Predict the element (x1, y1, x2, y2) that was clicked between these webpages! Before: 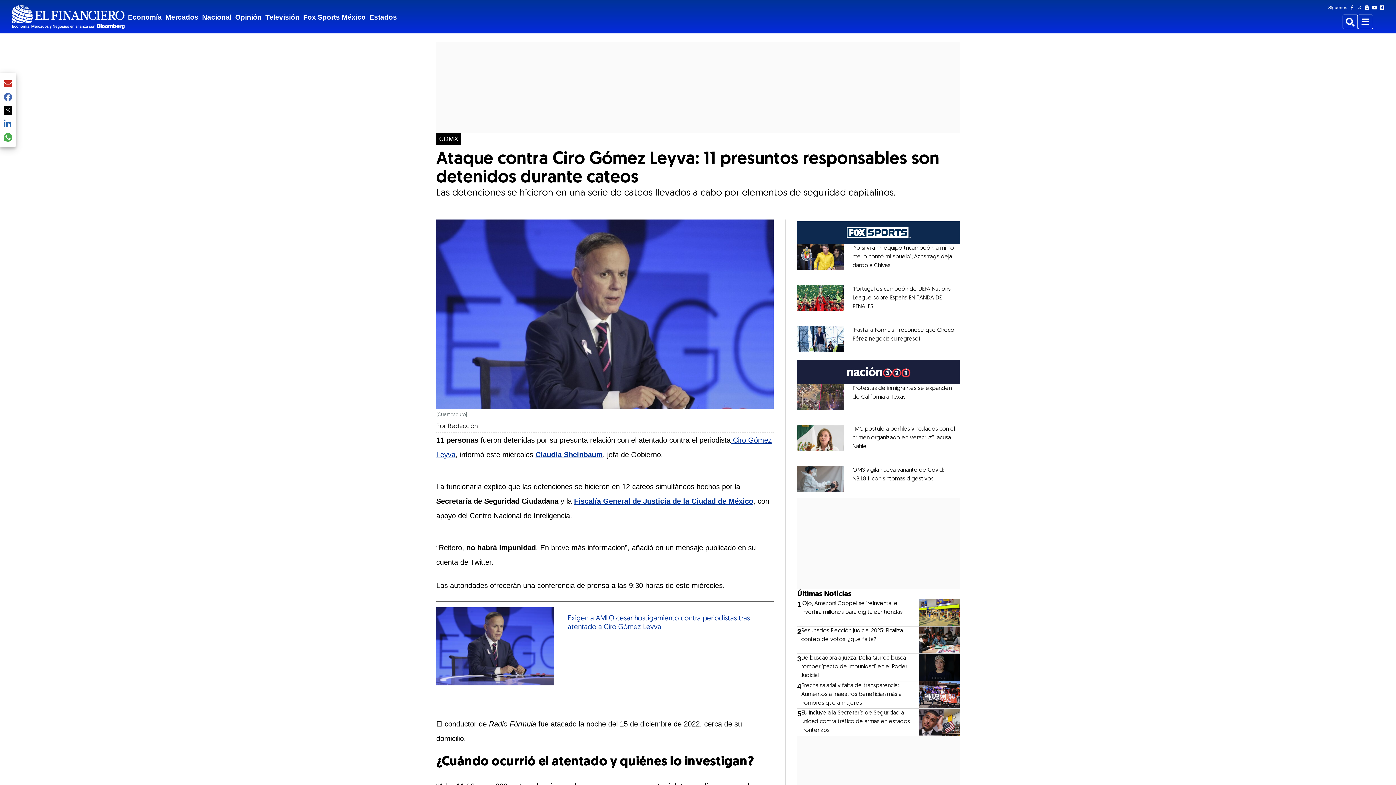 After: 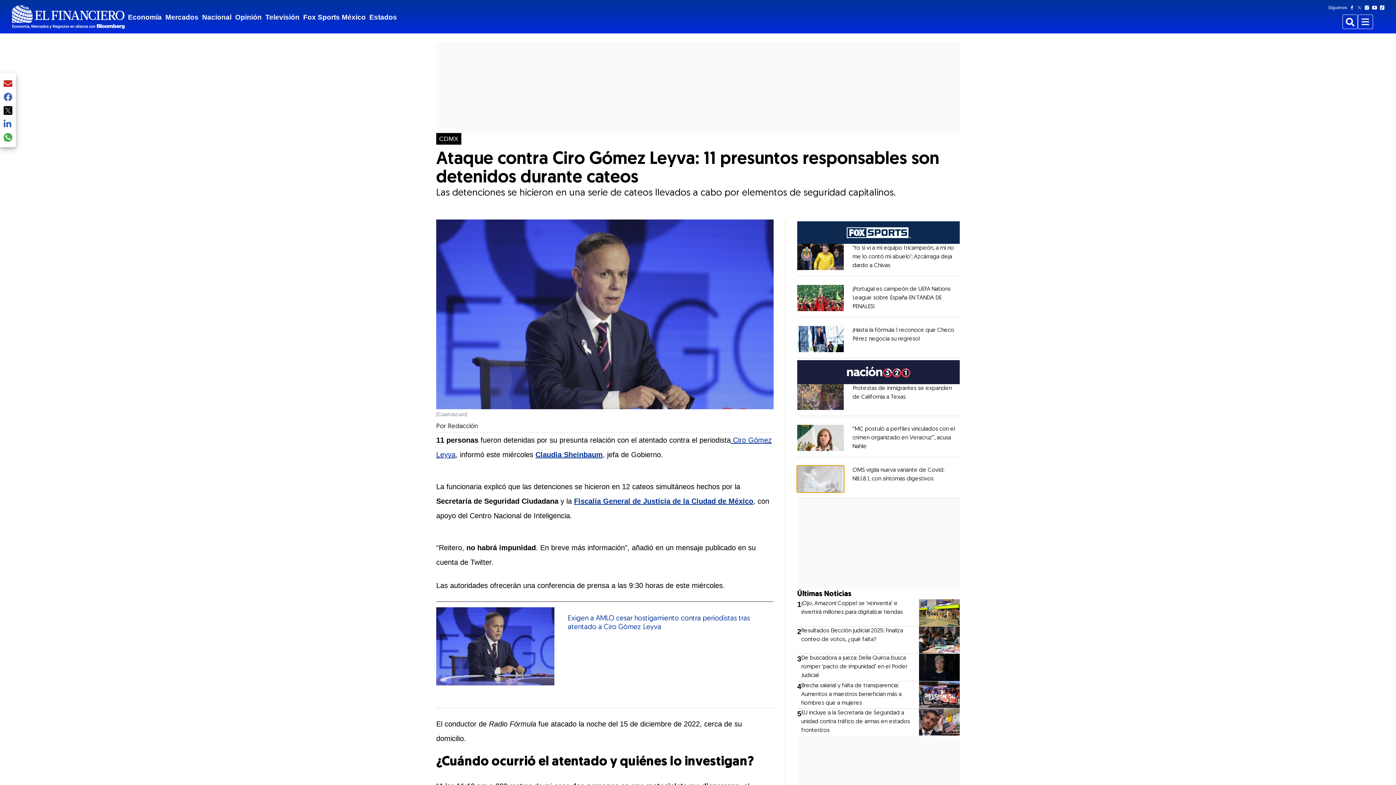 Action: bbox: (797, 466, 843, 492) label: Opens in new window